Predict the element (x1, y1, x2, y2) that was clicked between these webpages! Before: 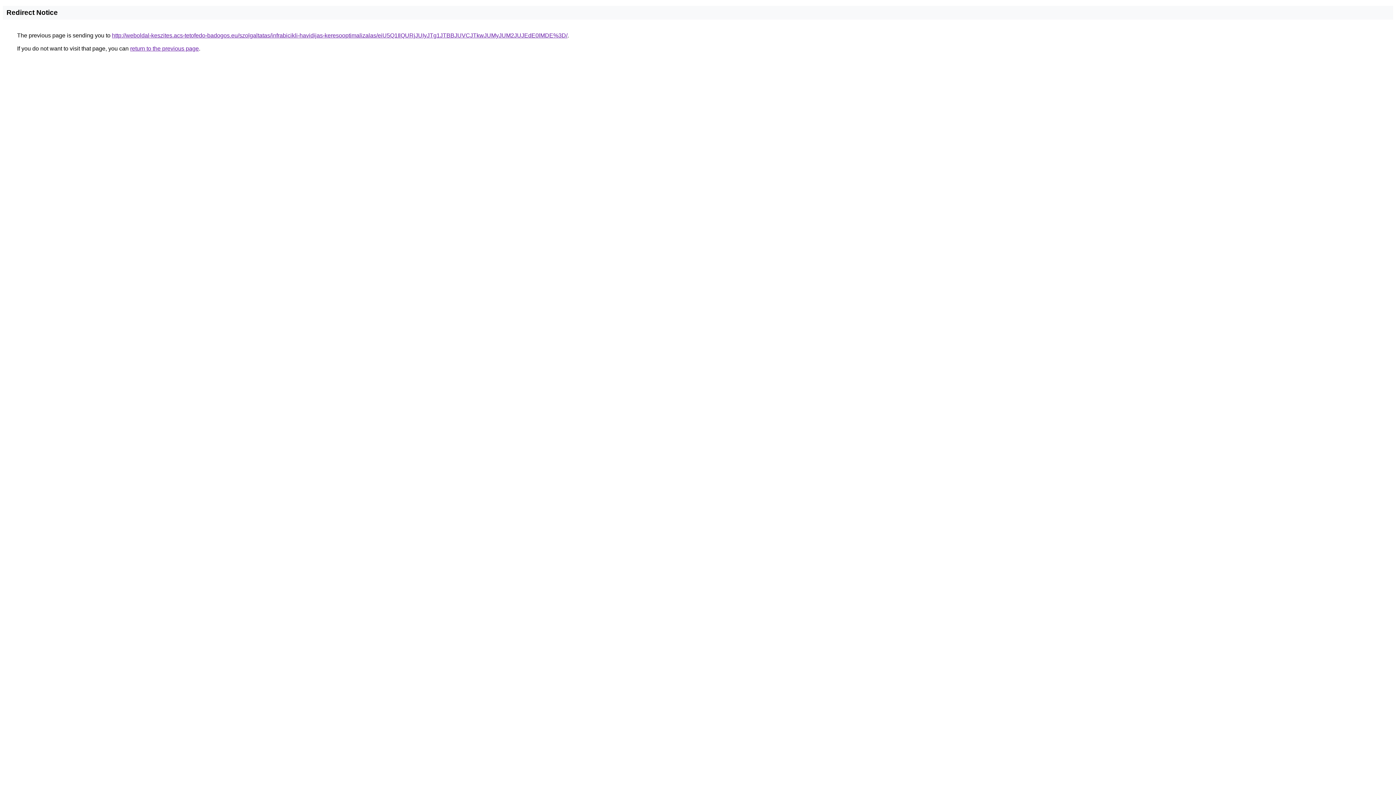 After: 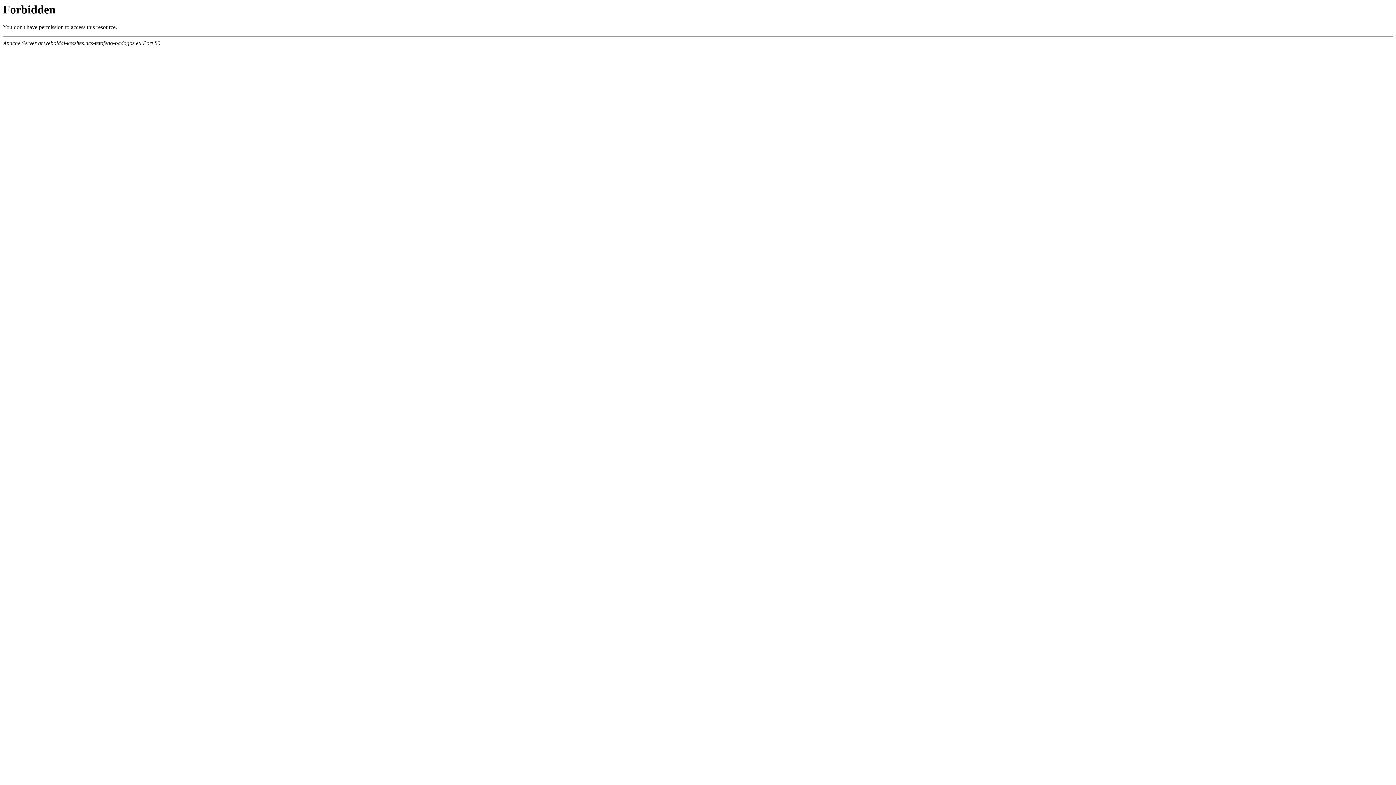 Action: bbox: (112, 32, 567, 38) label: http://weboldal-keszites.acs-tetofedo-badogos.eu/szolgaltatas/infrabicikli-havidijas-keresooptimalizalas/eiU5Q1IlQURjJUIyJTg1JTBBJUVCJTkwJUMyJUM2JUJEdE0lMDE%3D/